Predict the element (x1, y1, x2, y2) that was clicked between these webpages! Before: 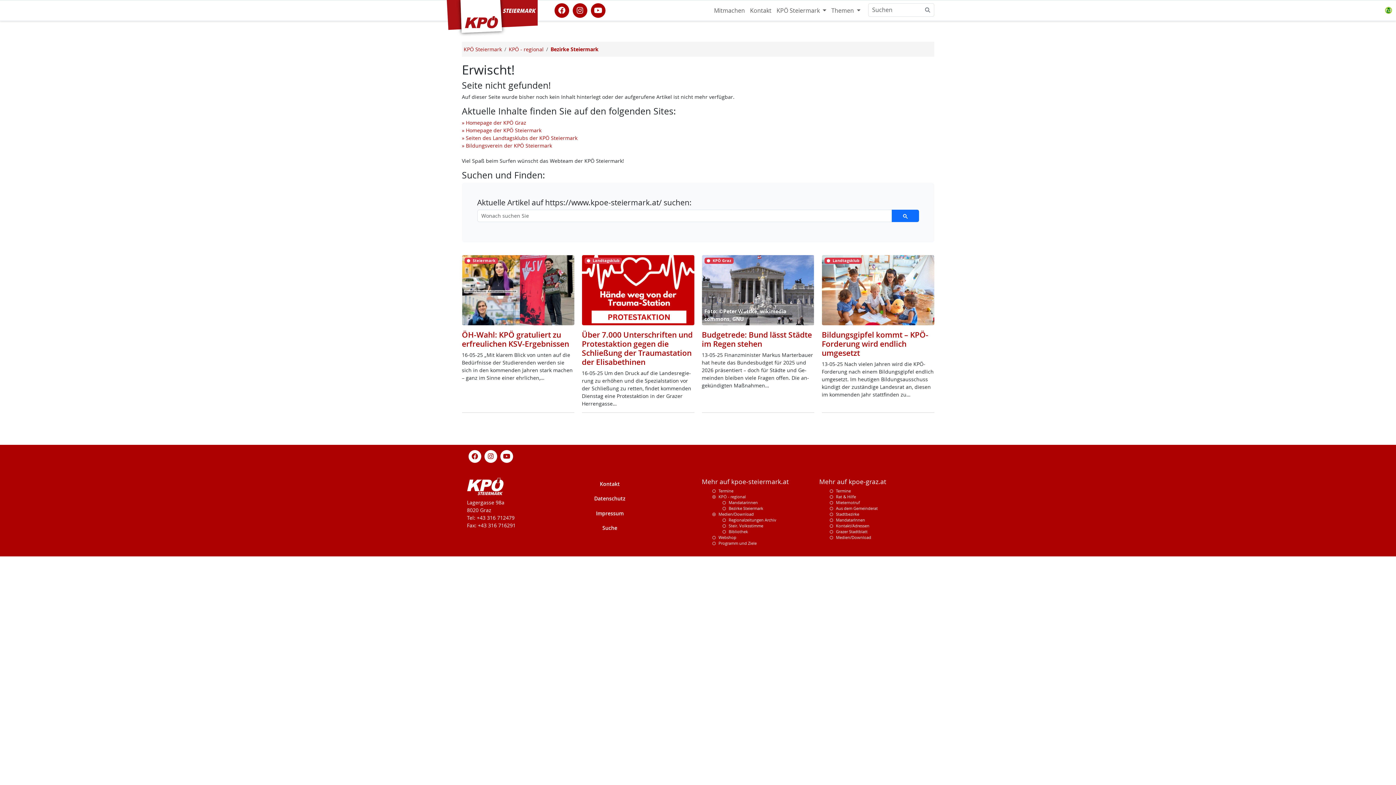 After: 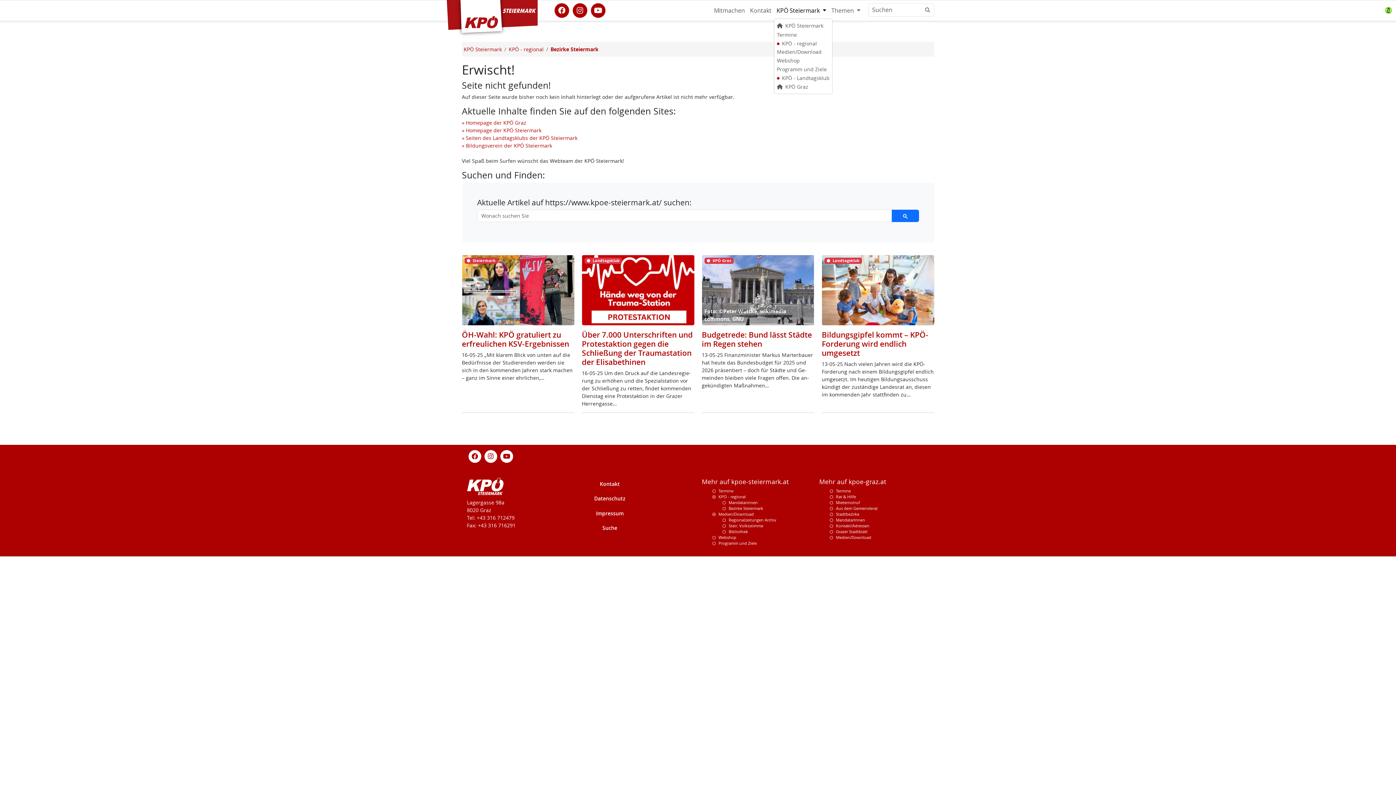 Action: bbox: (774, 3, 829, 17) label: KPÖ Steiermark 